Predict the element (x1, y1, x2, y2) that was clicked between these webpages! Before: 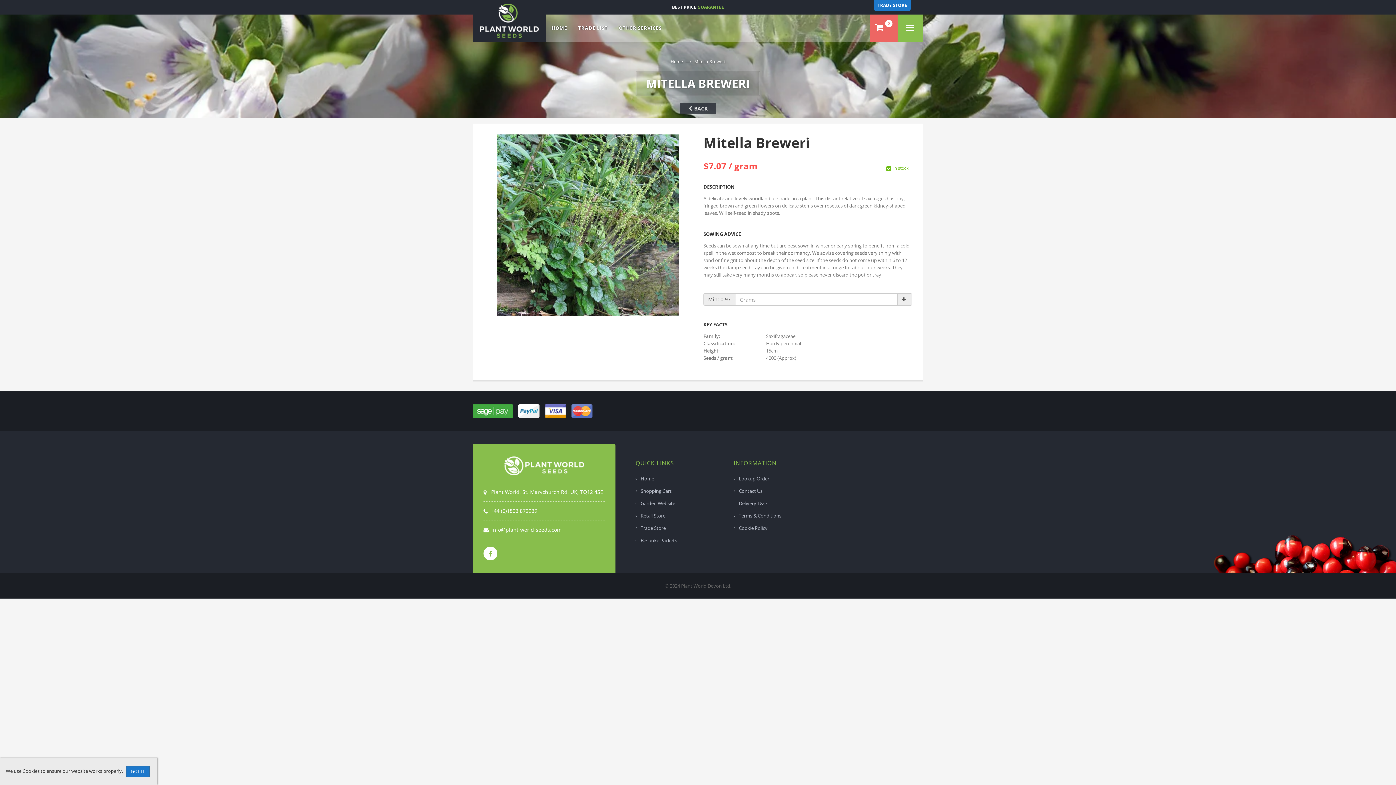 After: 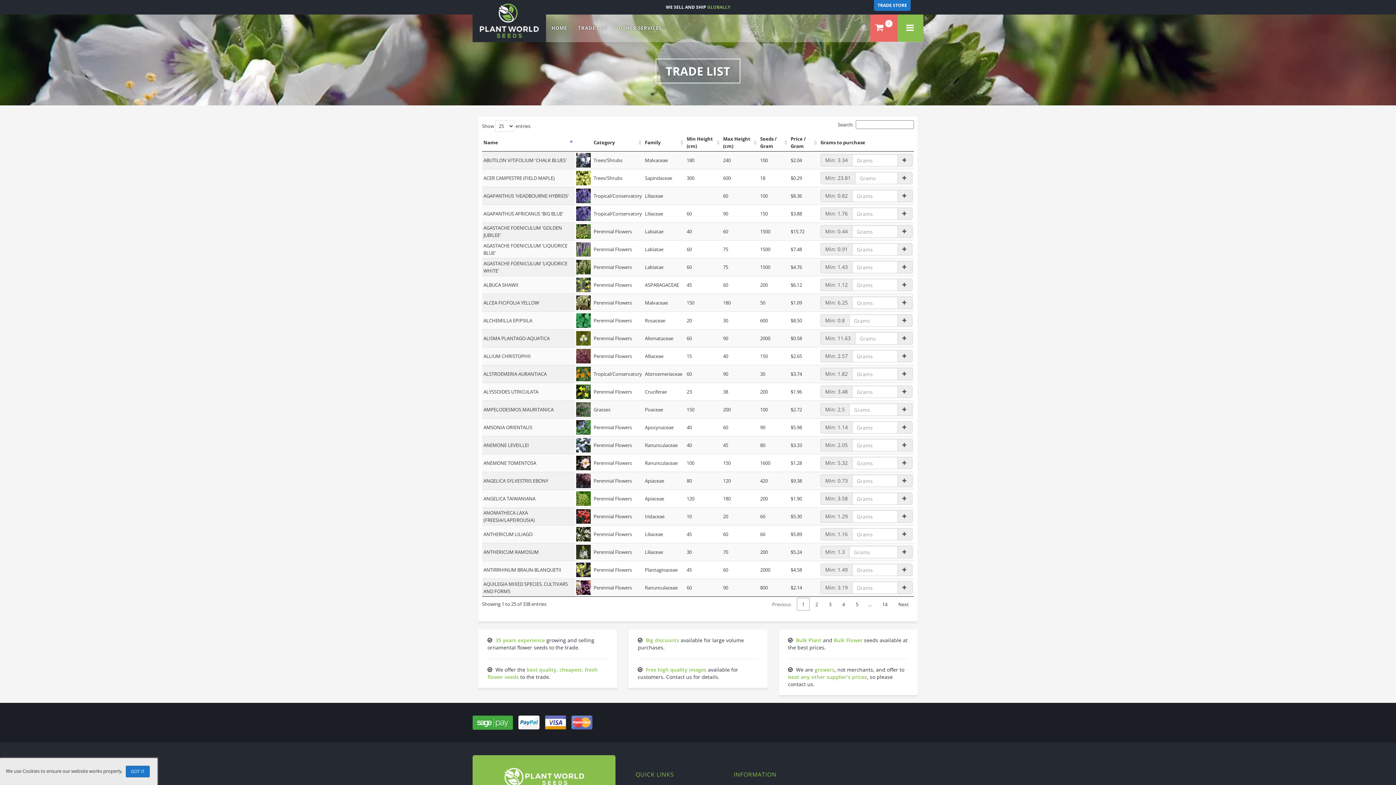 Action: label: TRADE LIST bbox: (572, 14, 613, 41)